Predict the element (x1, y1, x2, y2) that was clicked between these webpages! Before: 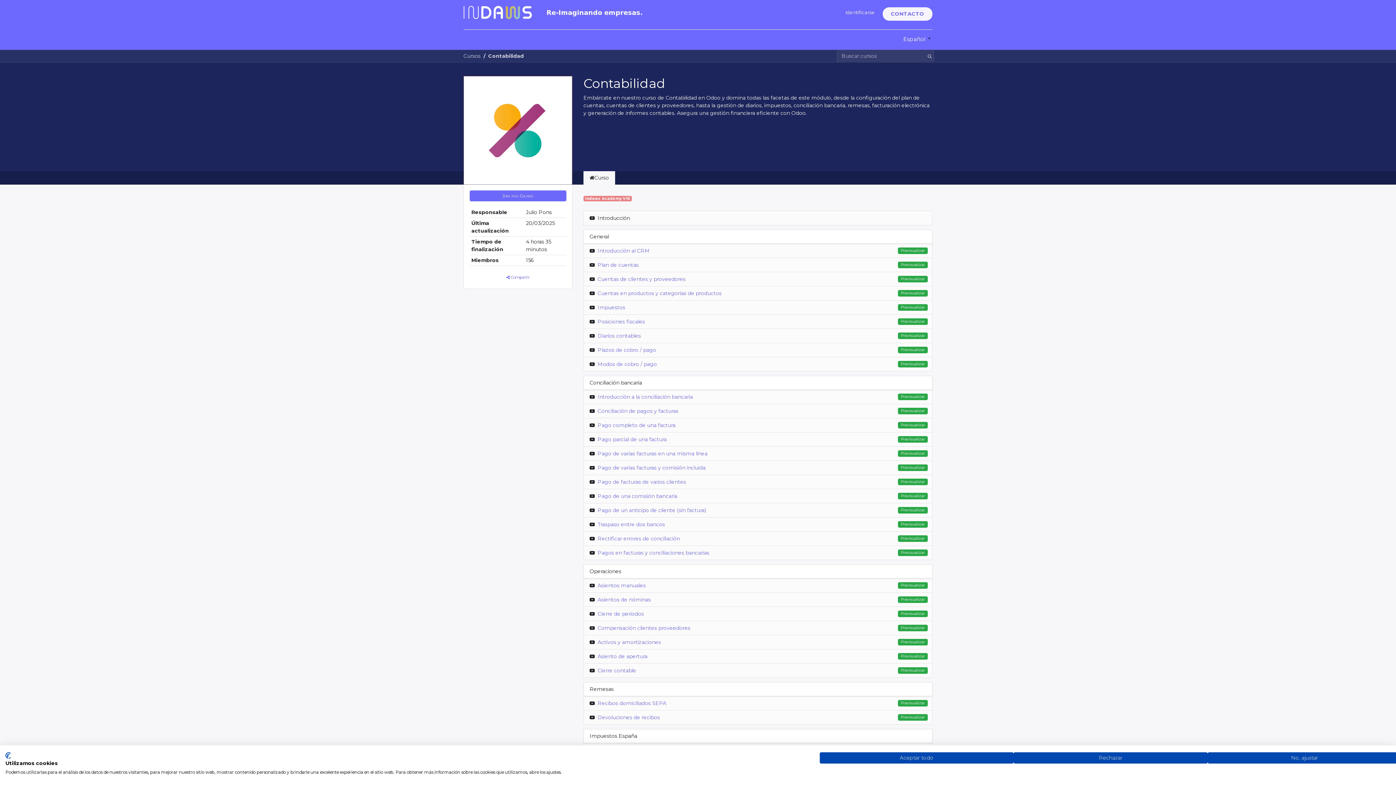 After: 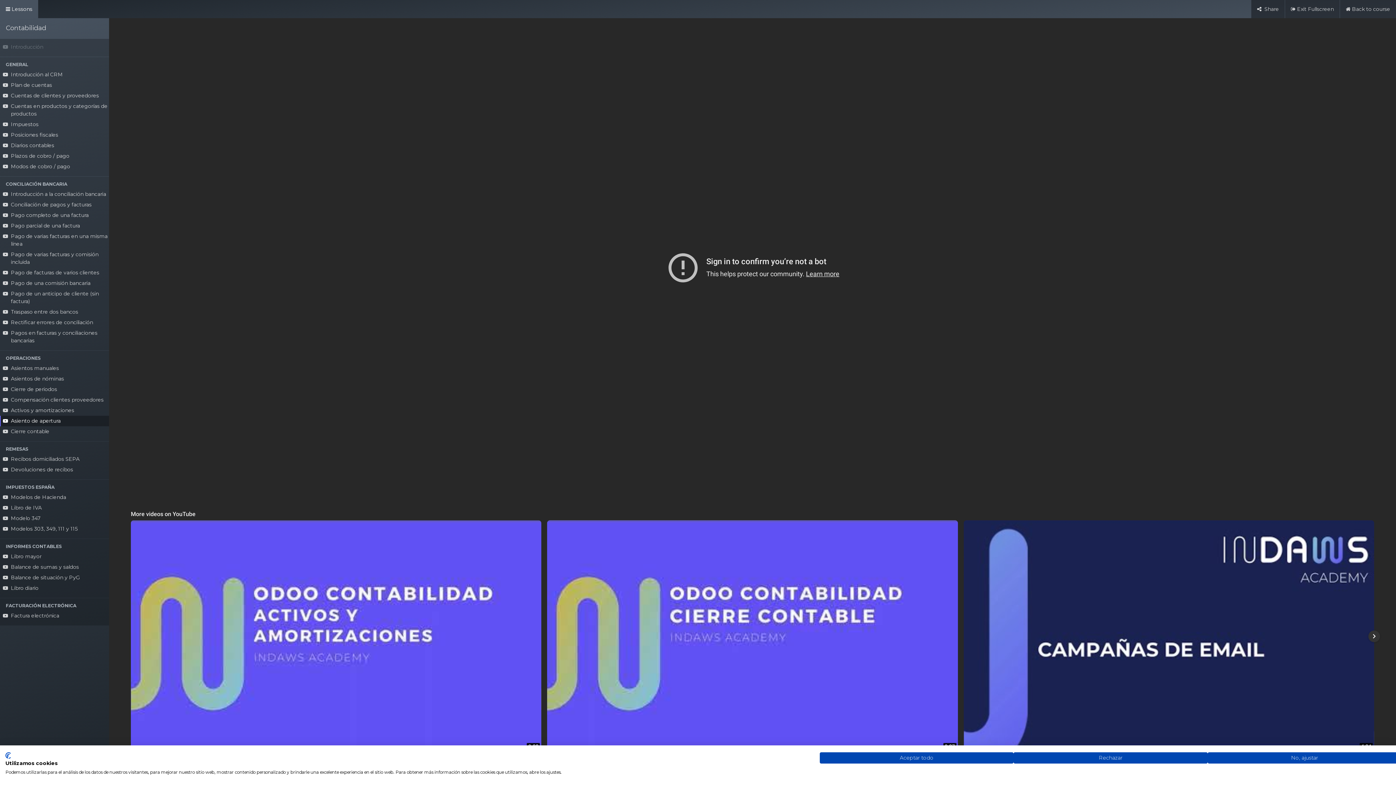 Action: bbox: (597, 653, 647, 659) label: Asiento de apertura